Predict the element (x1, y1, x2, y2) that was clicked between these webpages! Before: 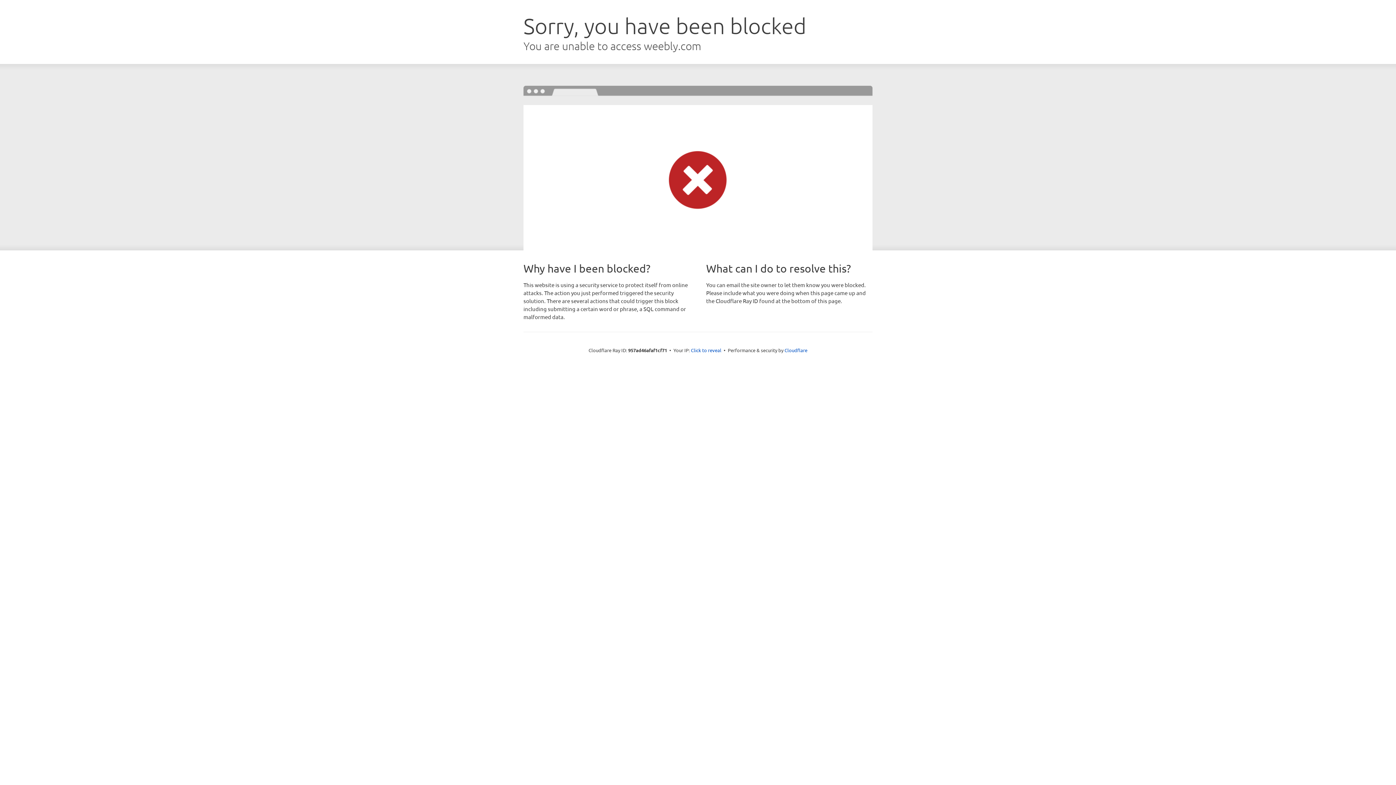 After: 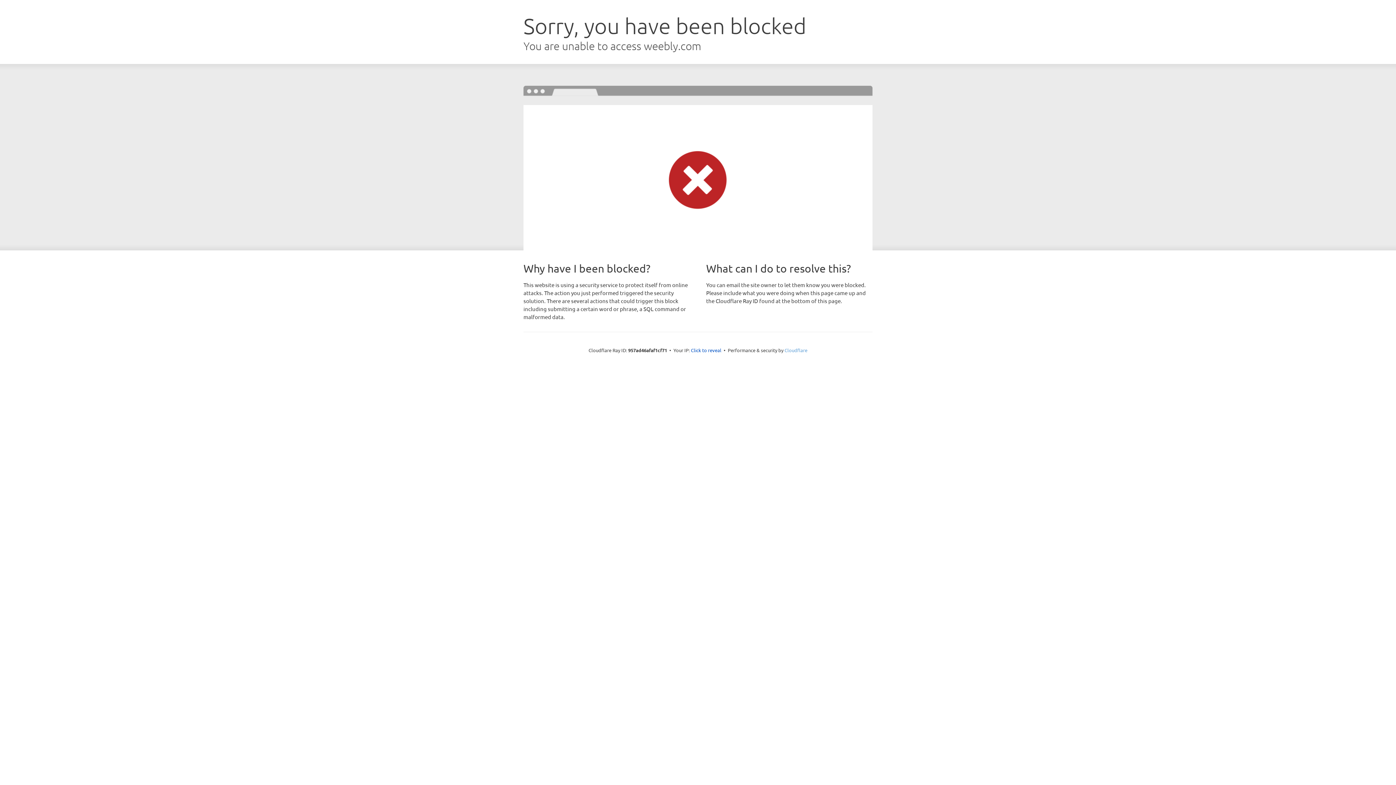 Action: bbox: (784, 347, 807, 353) label: Cloudflare